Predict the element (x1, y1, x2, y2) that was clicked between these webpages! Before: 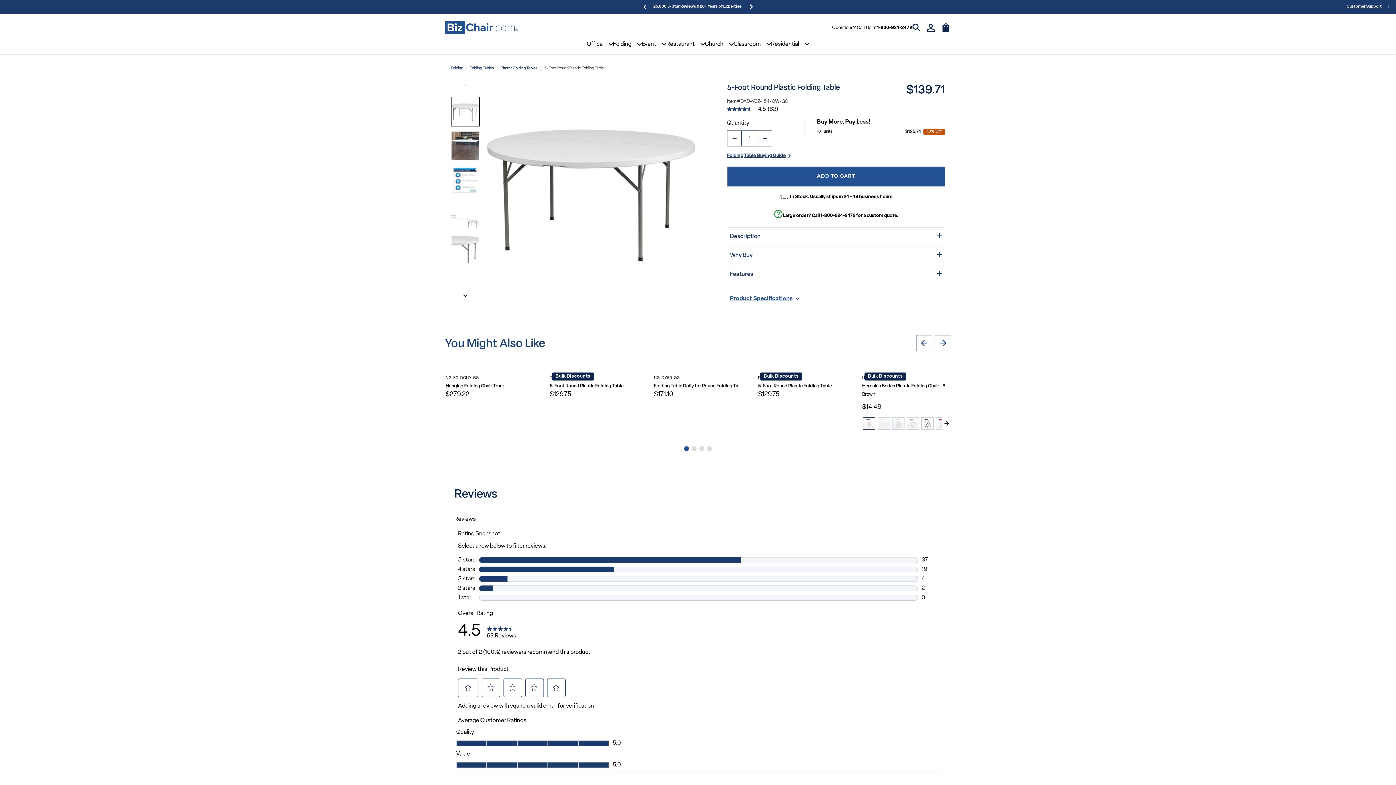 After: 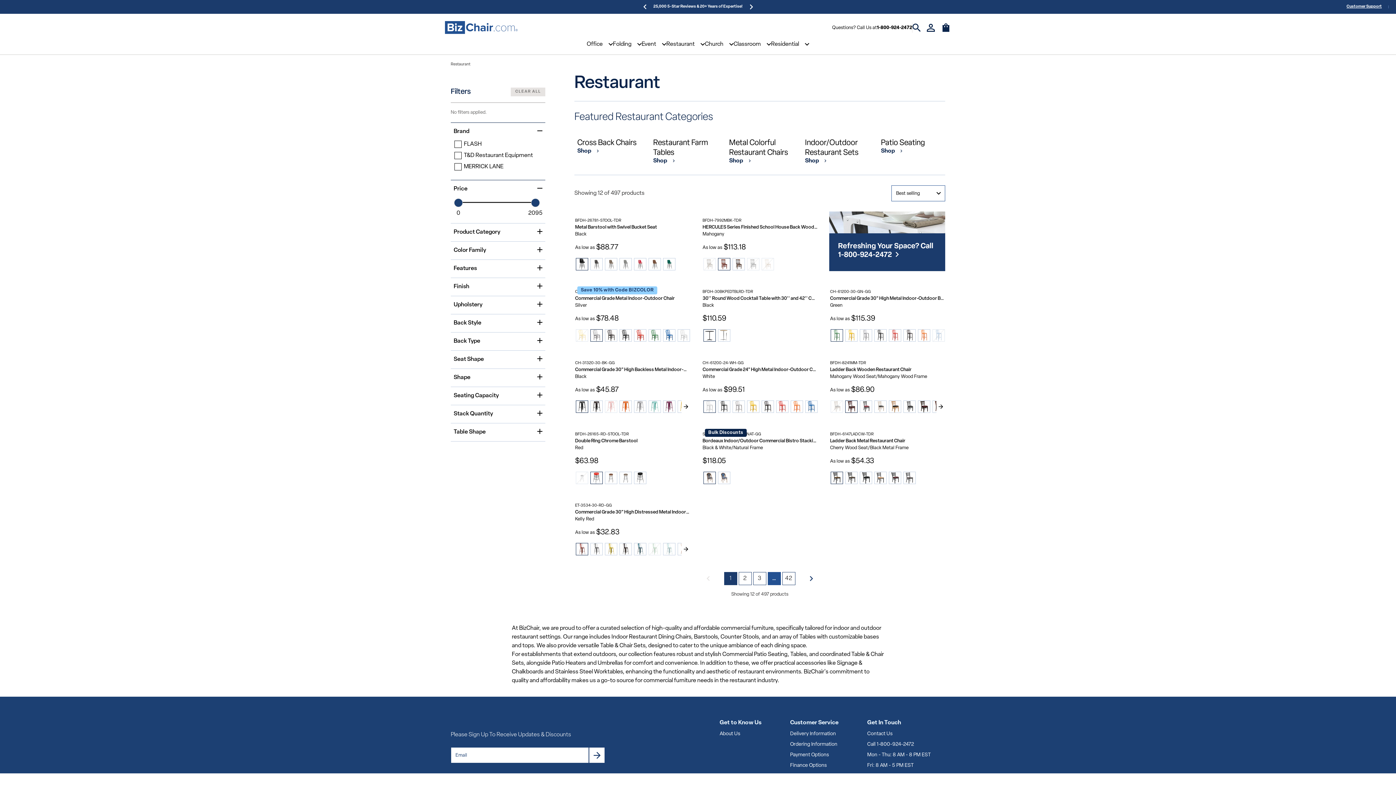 Action: bbox: (666, 41, 694, 47) label: Restaurant